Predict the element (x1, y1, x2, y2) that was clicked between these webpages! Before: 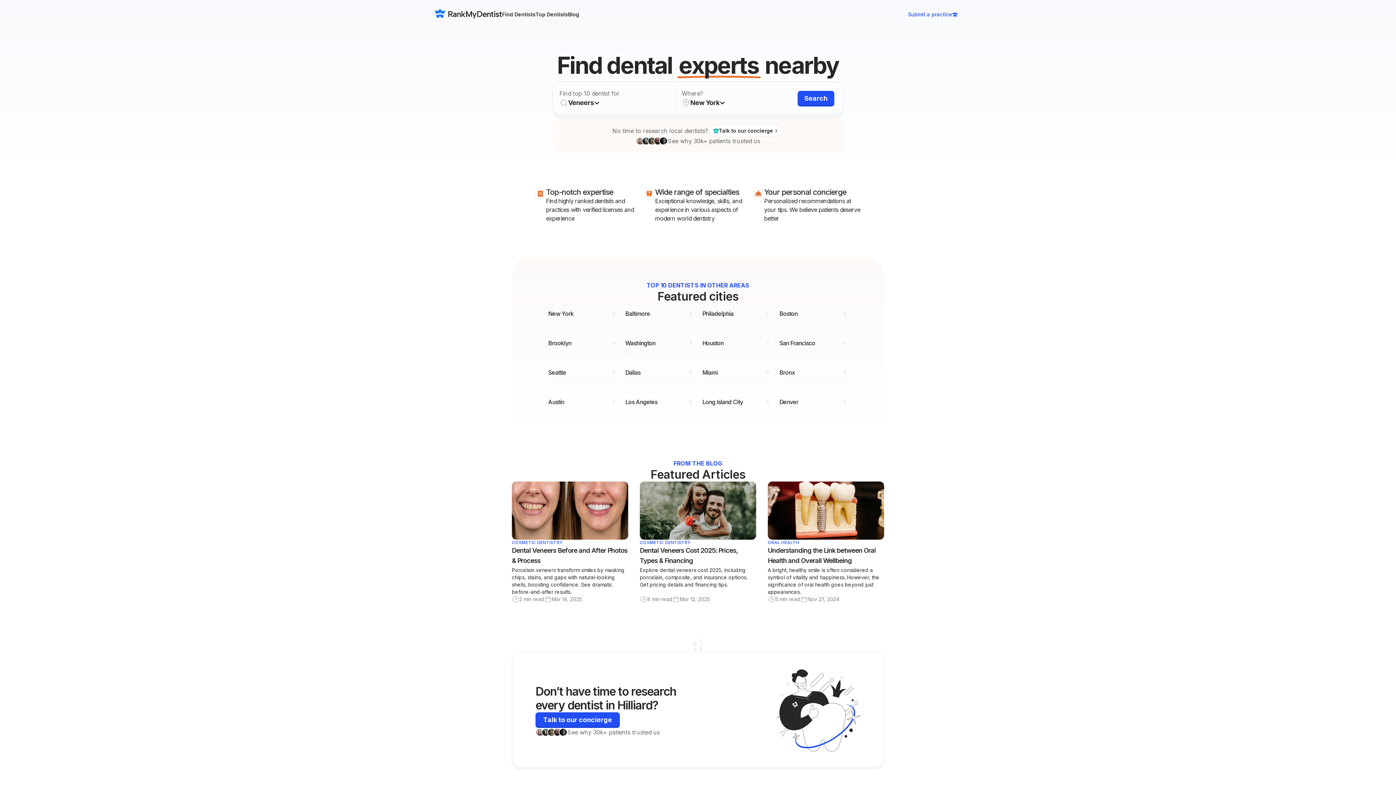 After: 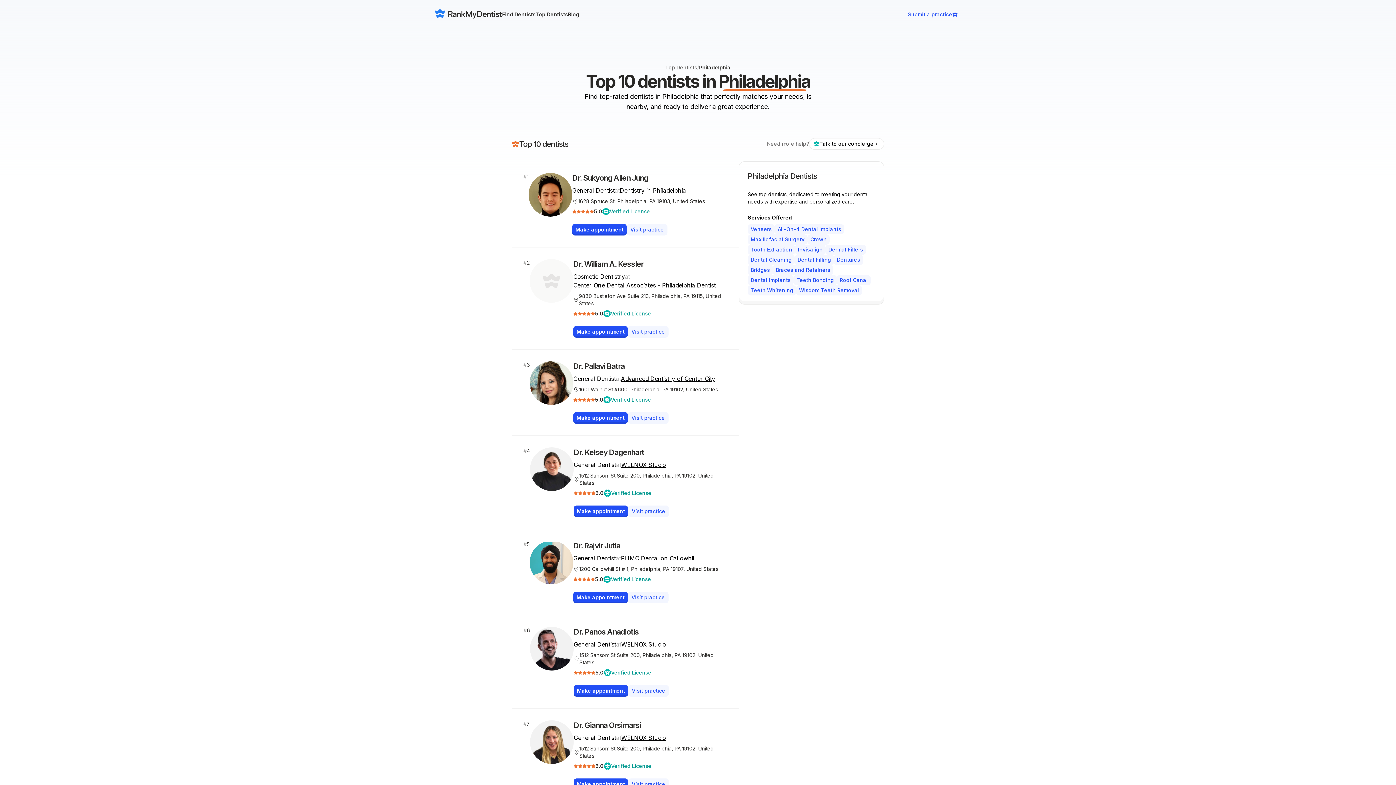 Action: bbox: (702, 303, 770, 324) label: Philadelphia